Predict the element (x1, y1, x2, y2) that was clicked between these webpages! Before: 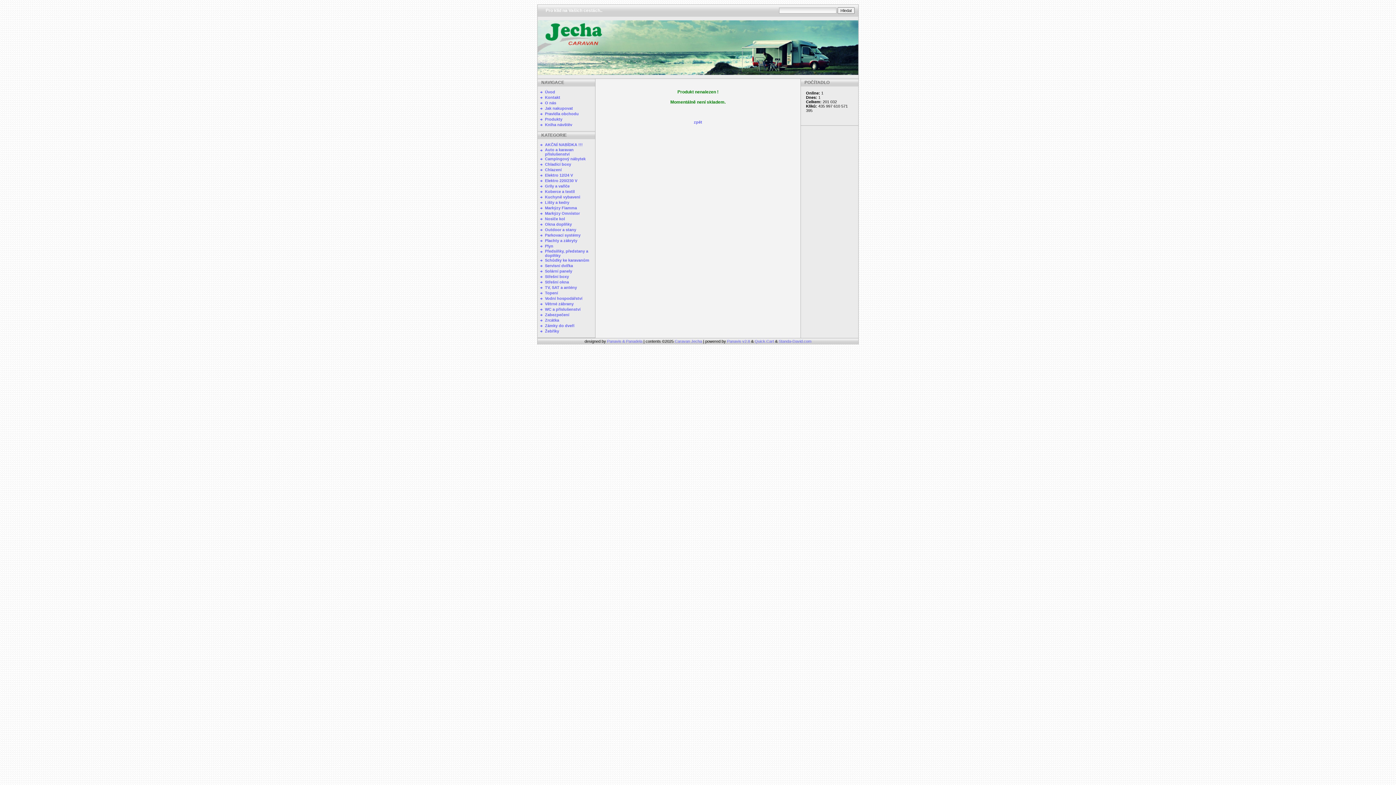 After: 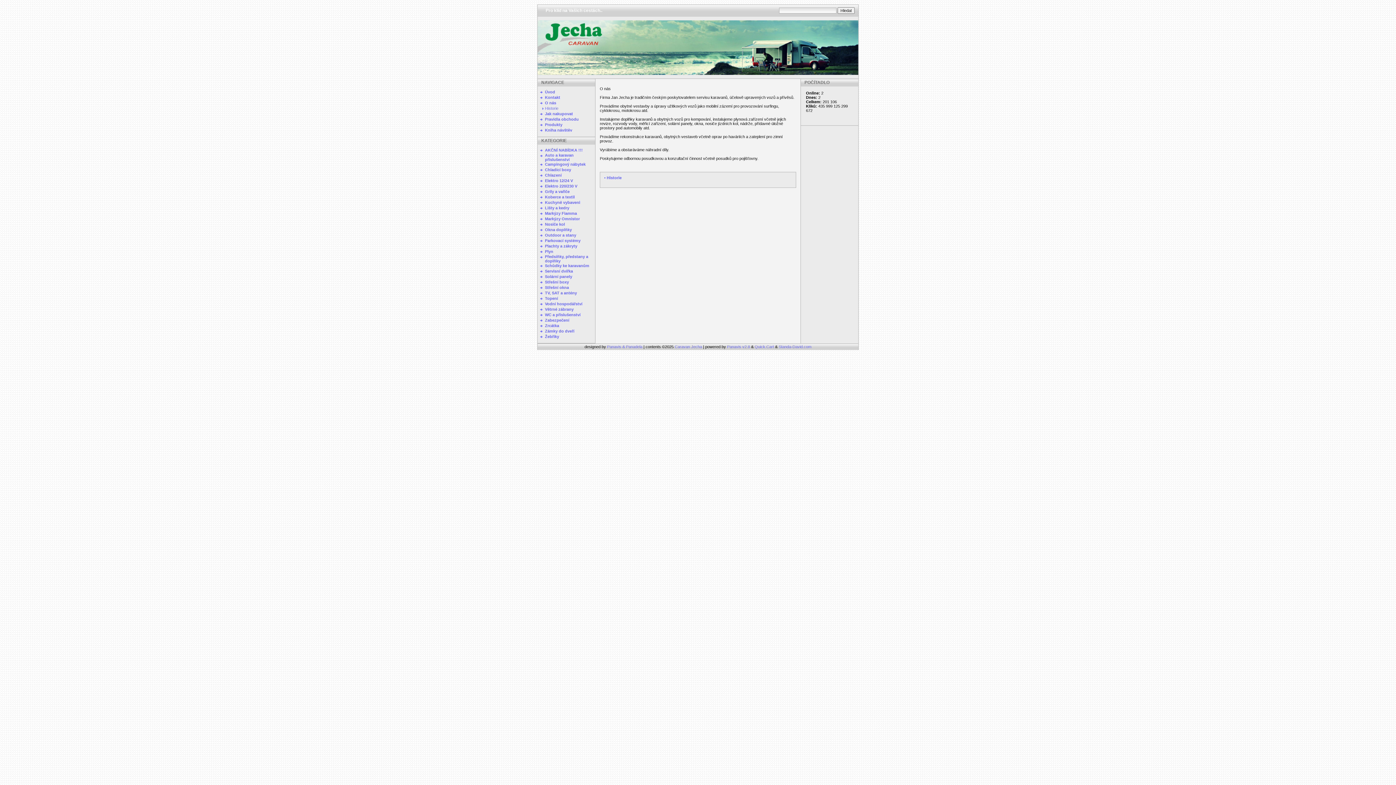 Action: bbox: (545, 100, 556, 105) label: O nás